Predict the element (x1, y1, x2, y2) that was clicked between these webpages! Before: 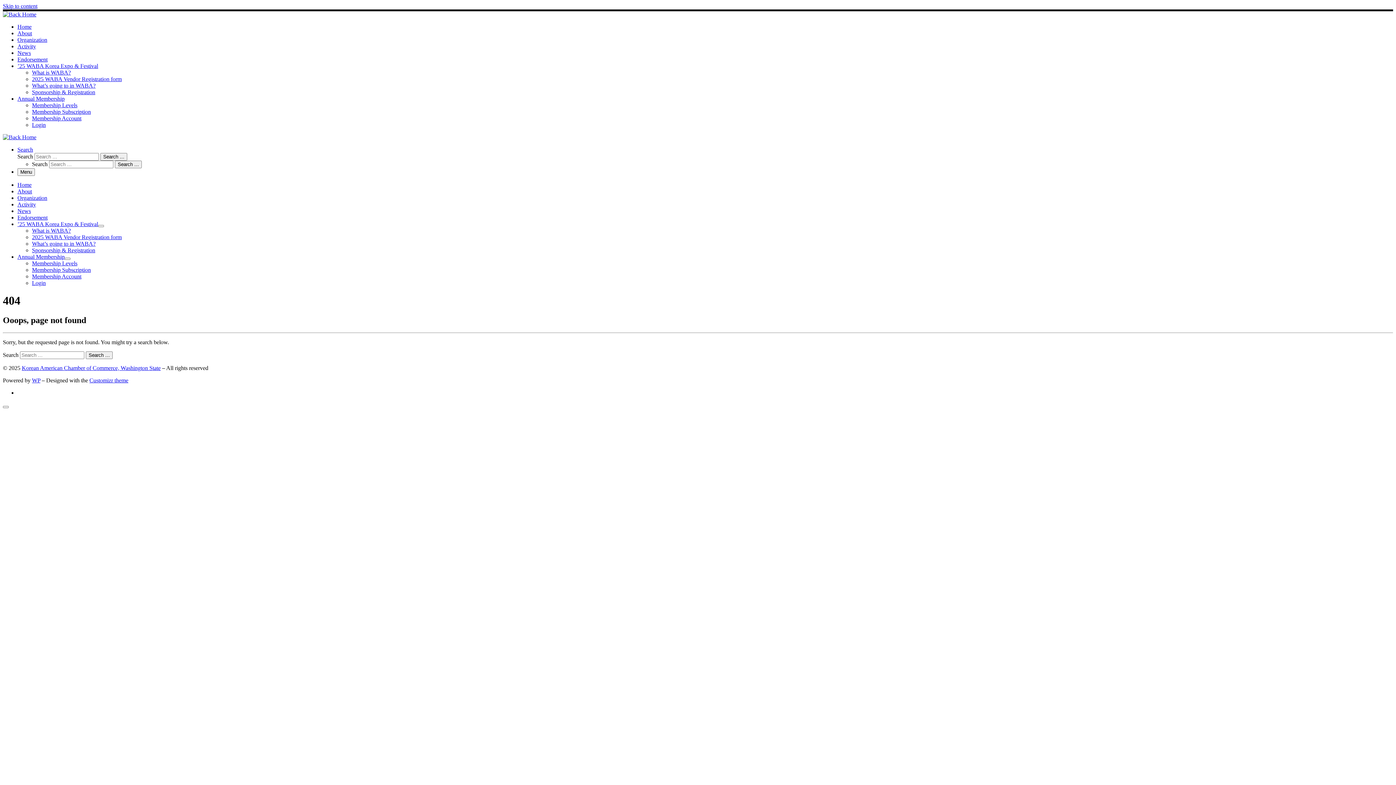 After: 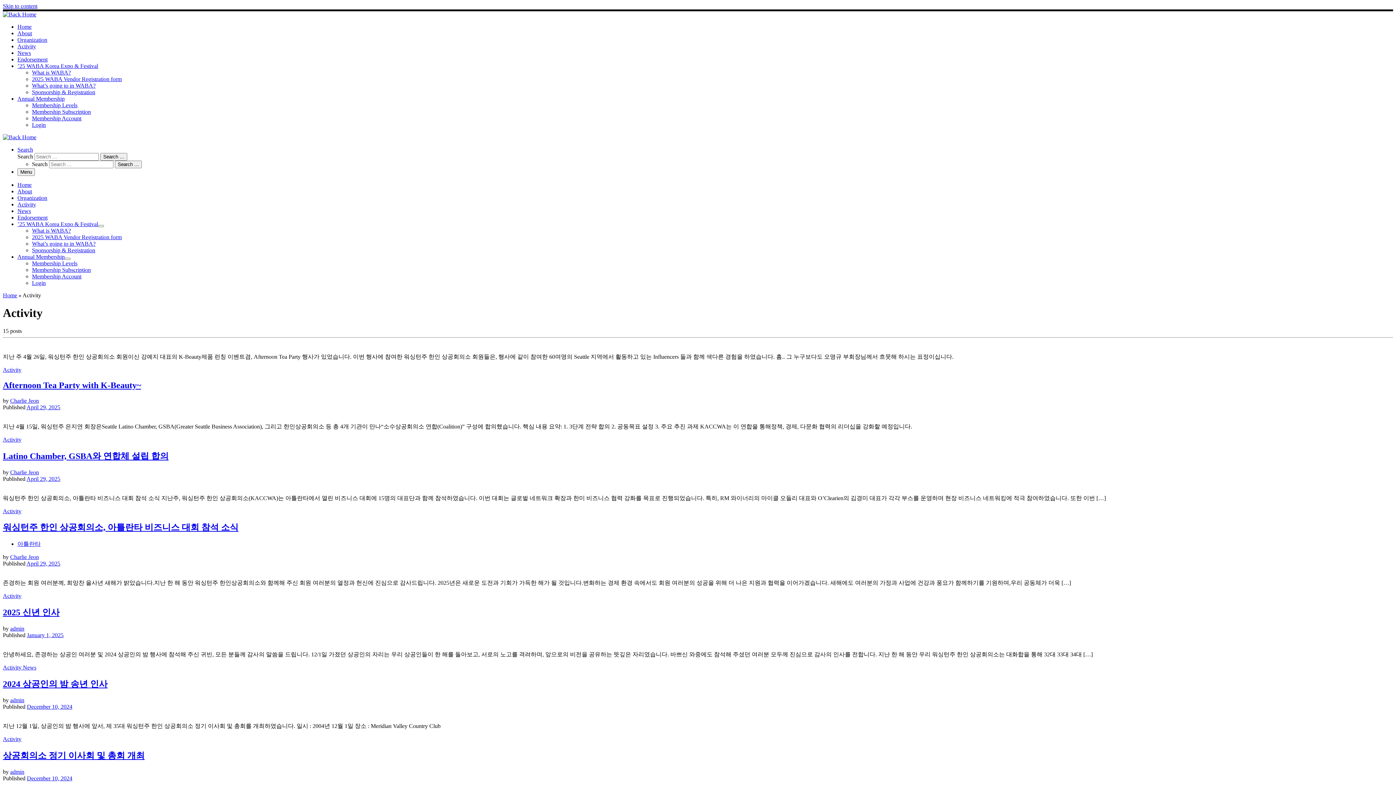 Action: bbox: (17, 43, 36, 49) label: Activity